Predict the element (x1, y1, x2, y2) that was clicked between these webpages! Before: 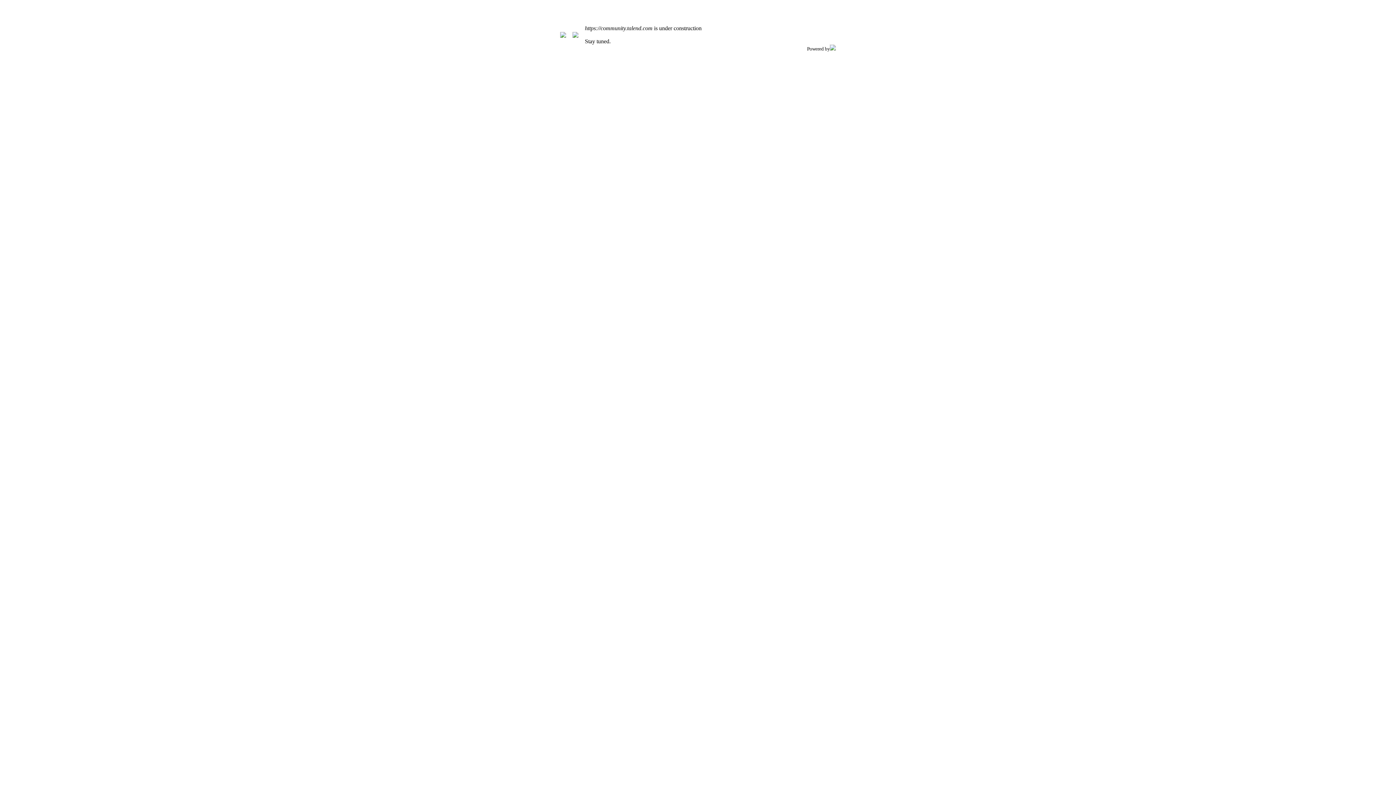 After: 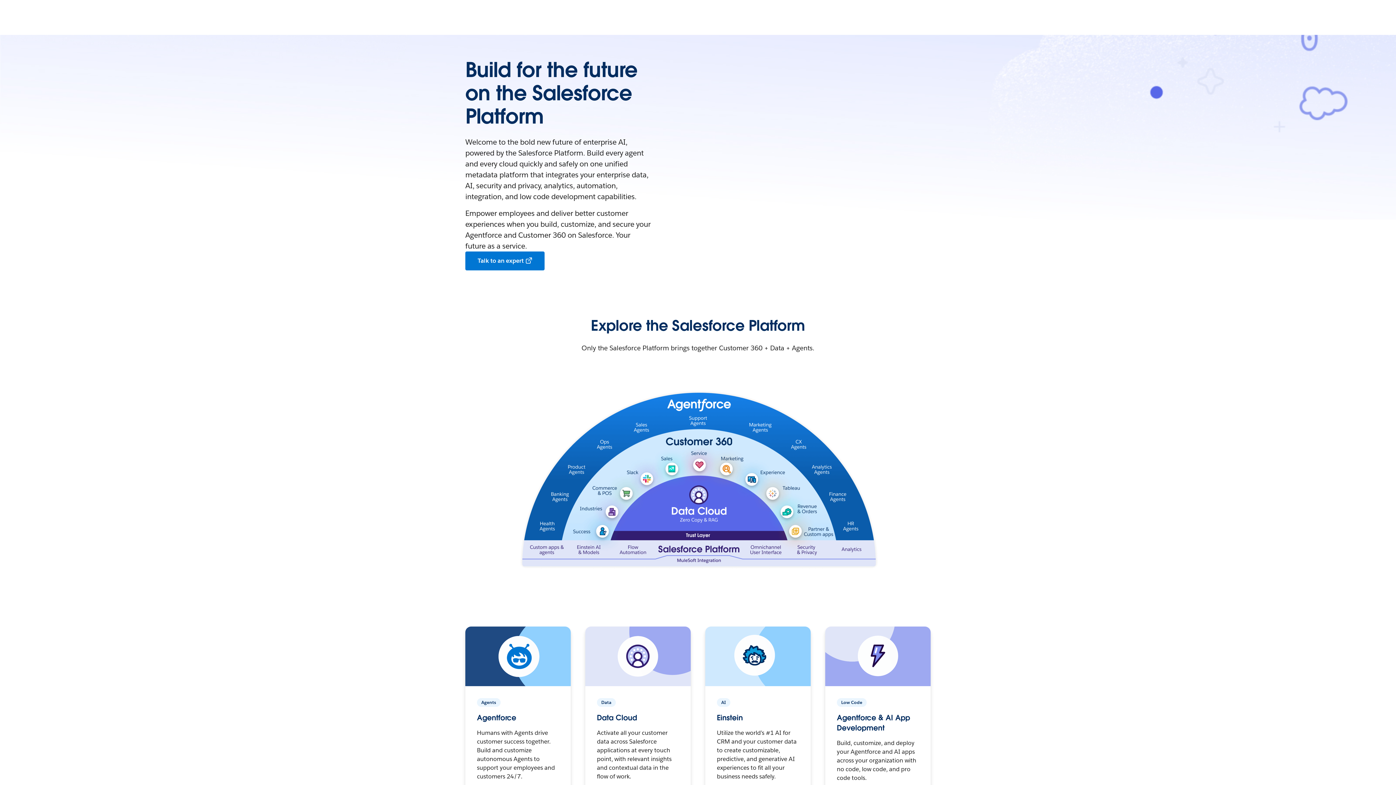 Action: bbox: (830, 45, 836, 51)